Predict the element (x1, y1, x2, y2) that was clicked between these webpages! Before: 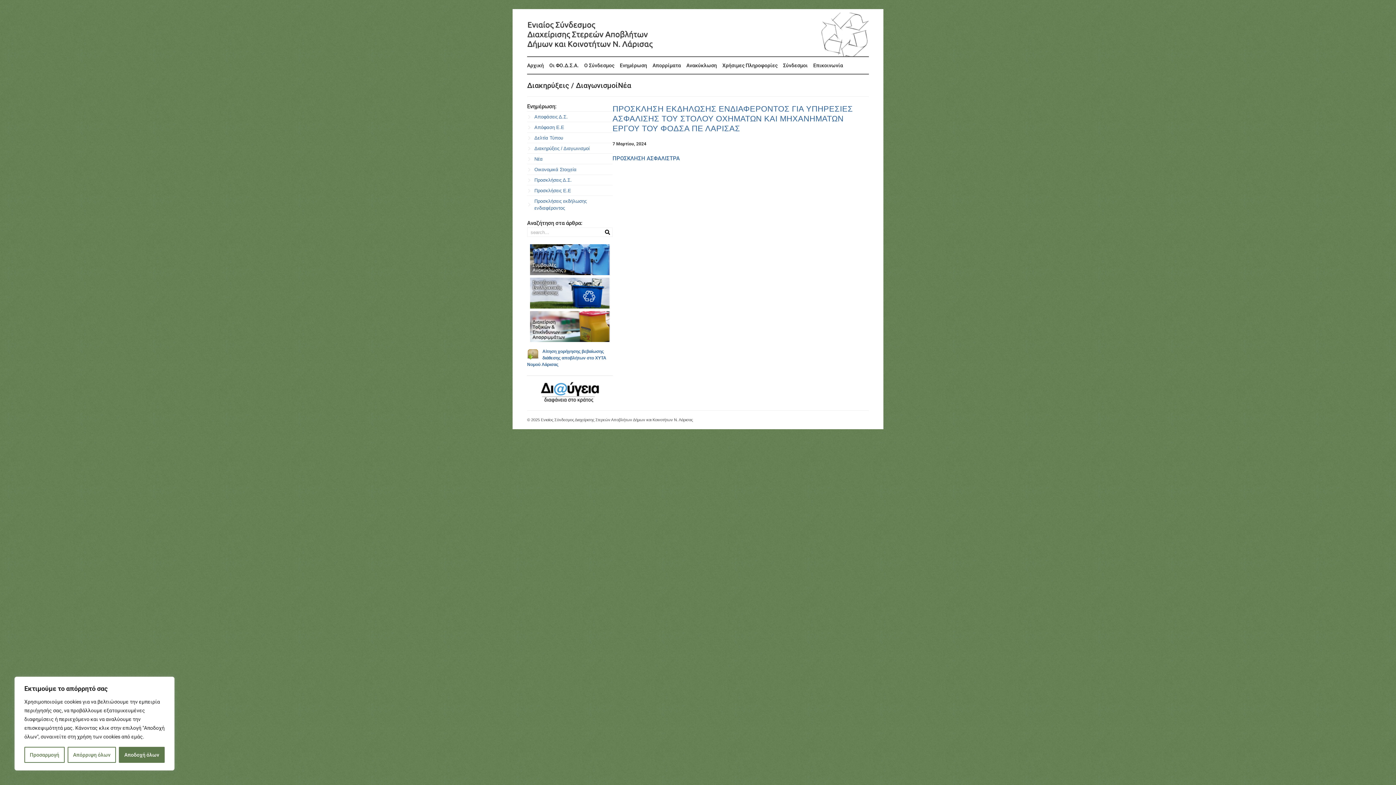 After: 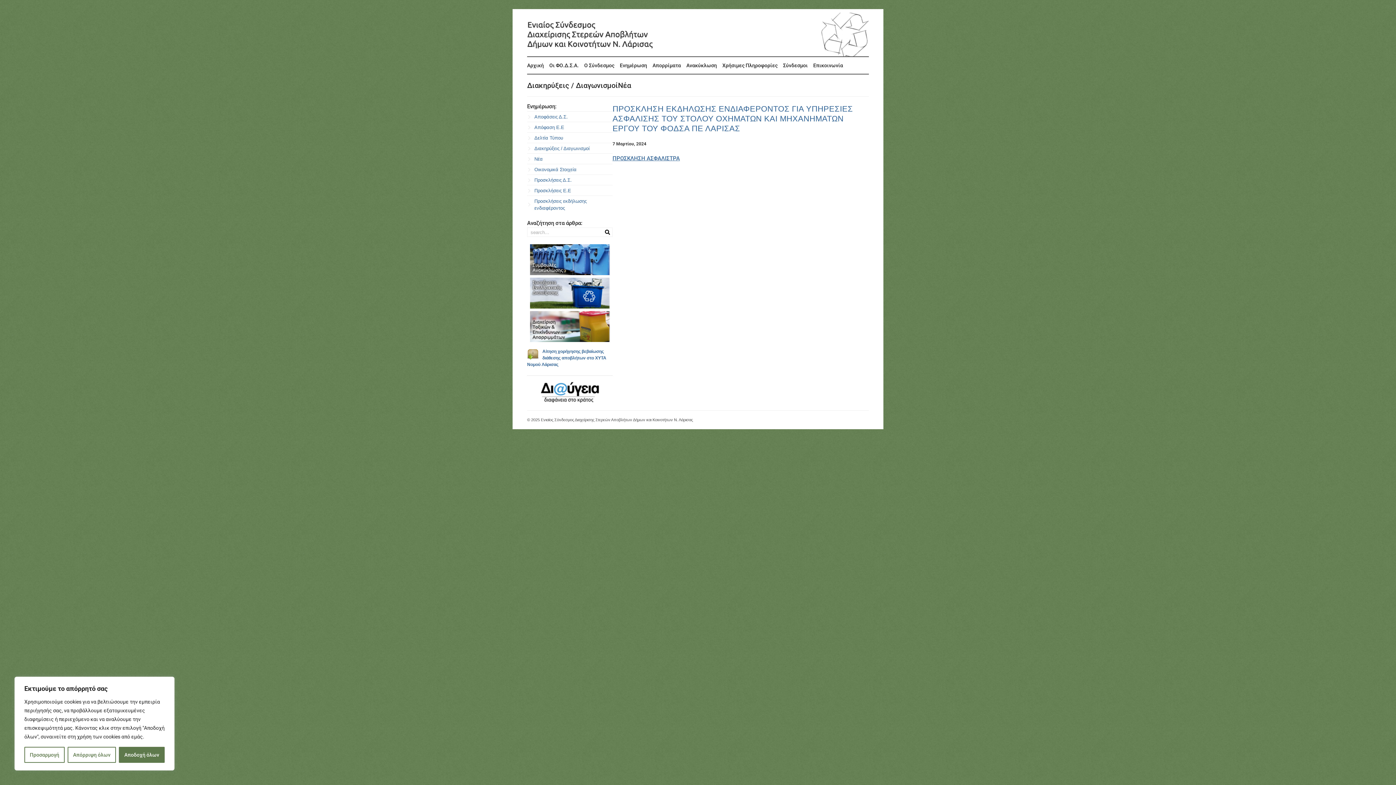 Action: bbox: (612, 155, 680, 161) label: ΠΡΟΣΚΛΗΣΗ ΑΣΦΑΛΙΣΤΡΑ